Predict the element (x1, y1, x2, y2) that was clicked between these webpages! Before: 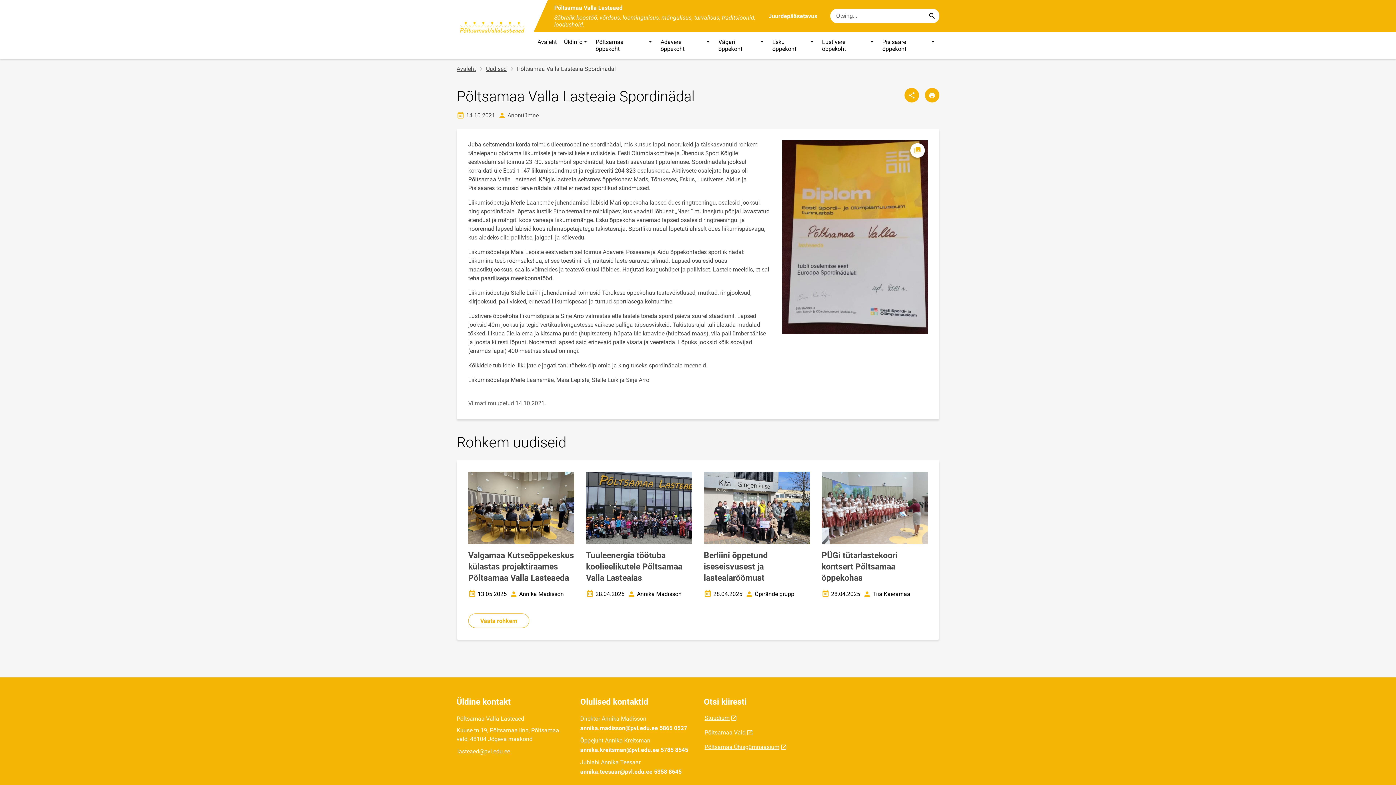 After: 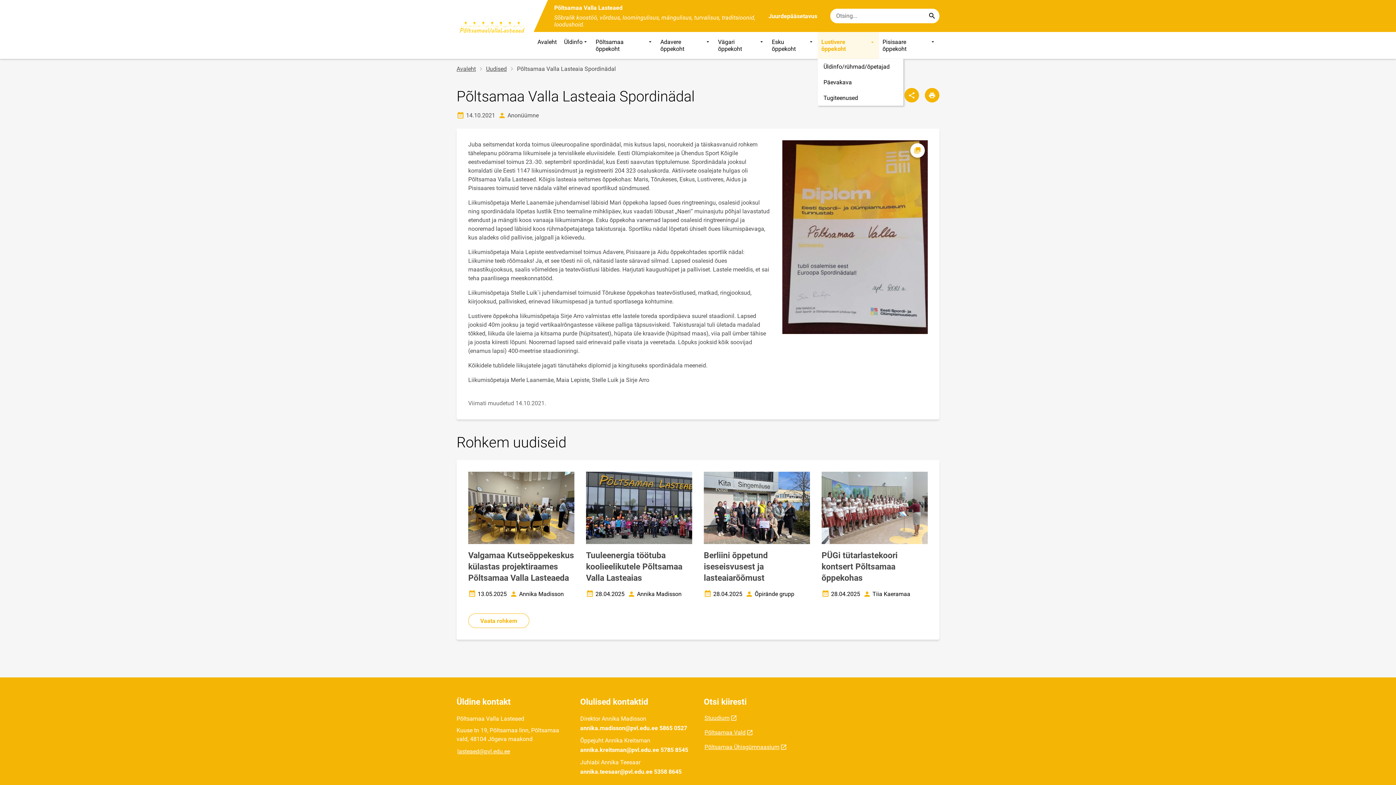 Action: label: Lustivere õppekoht bbox: (818, 32, 878, 58)